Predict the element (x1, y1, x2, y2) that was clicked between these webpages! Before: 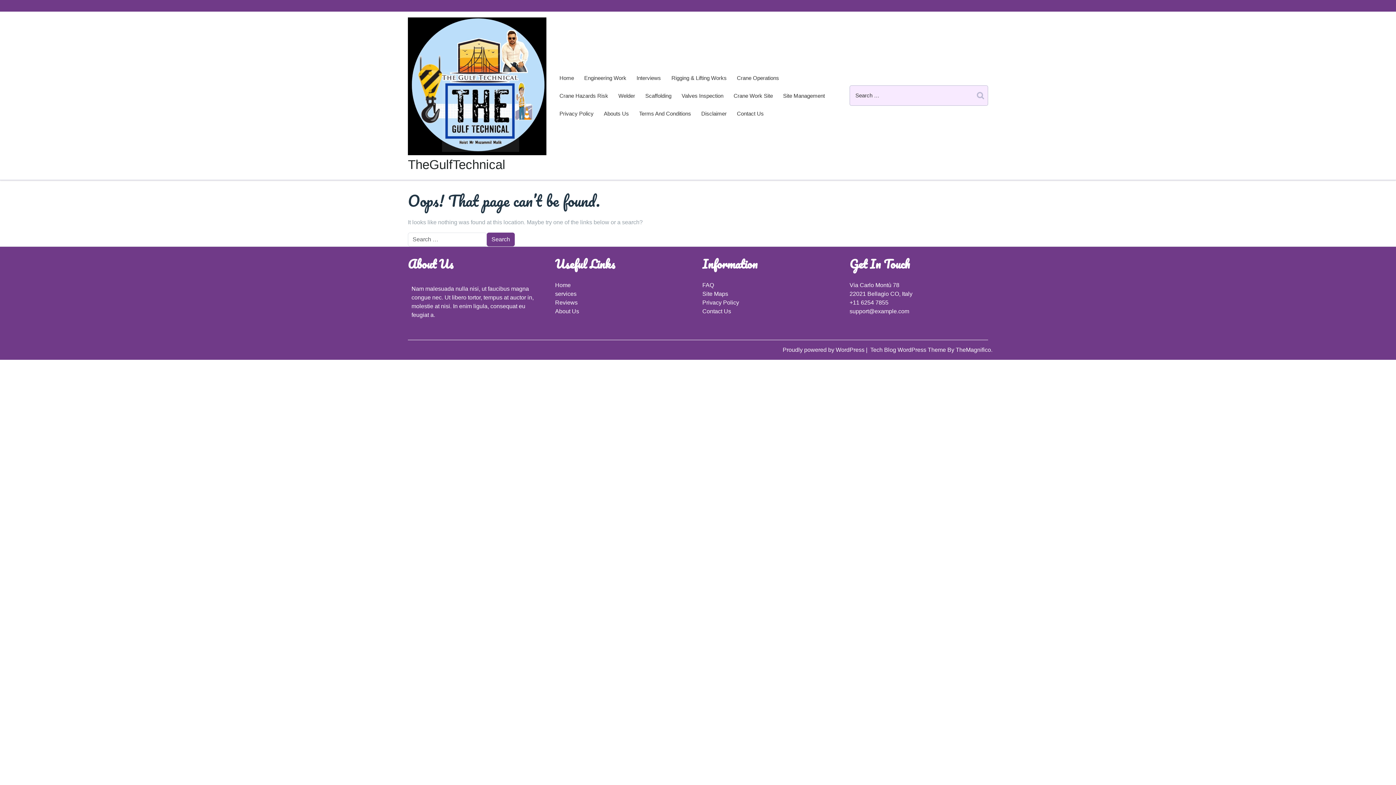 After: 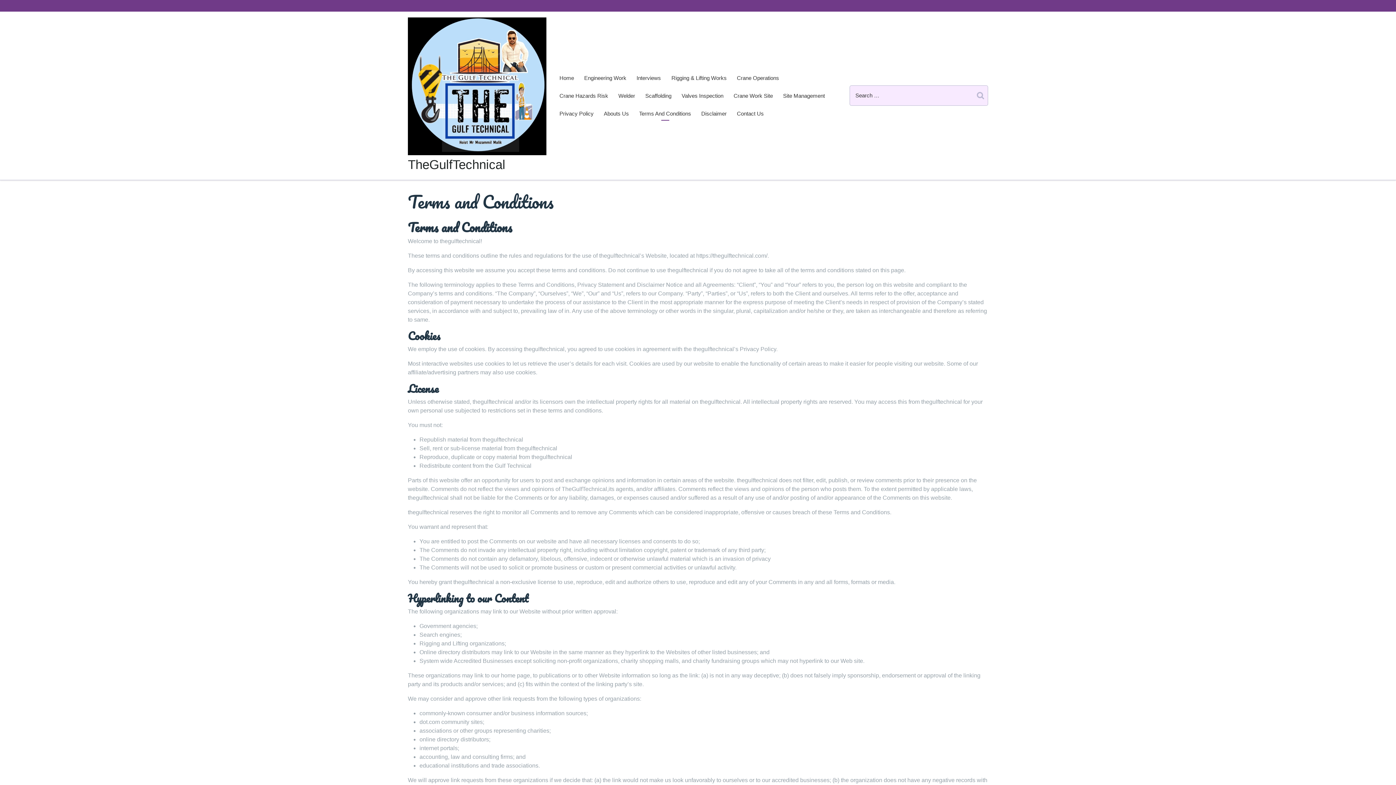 Action: label: Terms And Conditions bbox: (634, 104, 695, 122)